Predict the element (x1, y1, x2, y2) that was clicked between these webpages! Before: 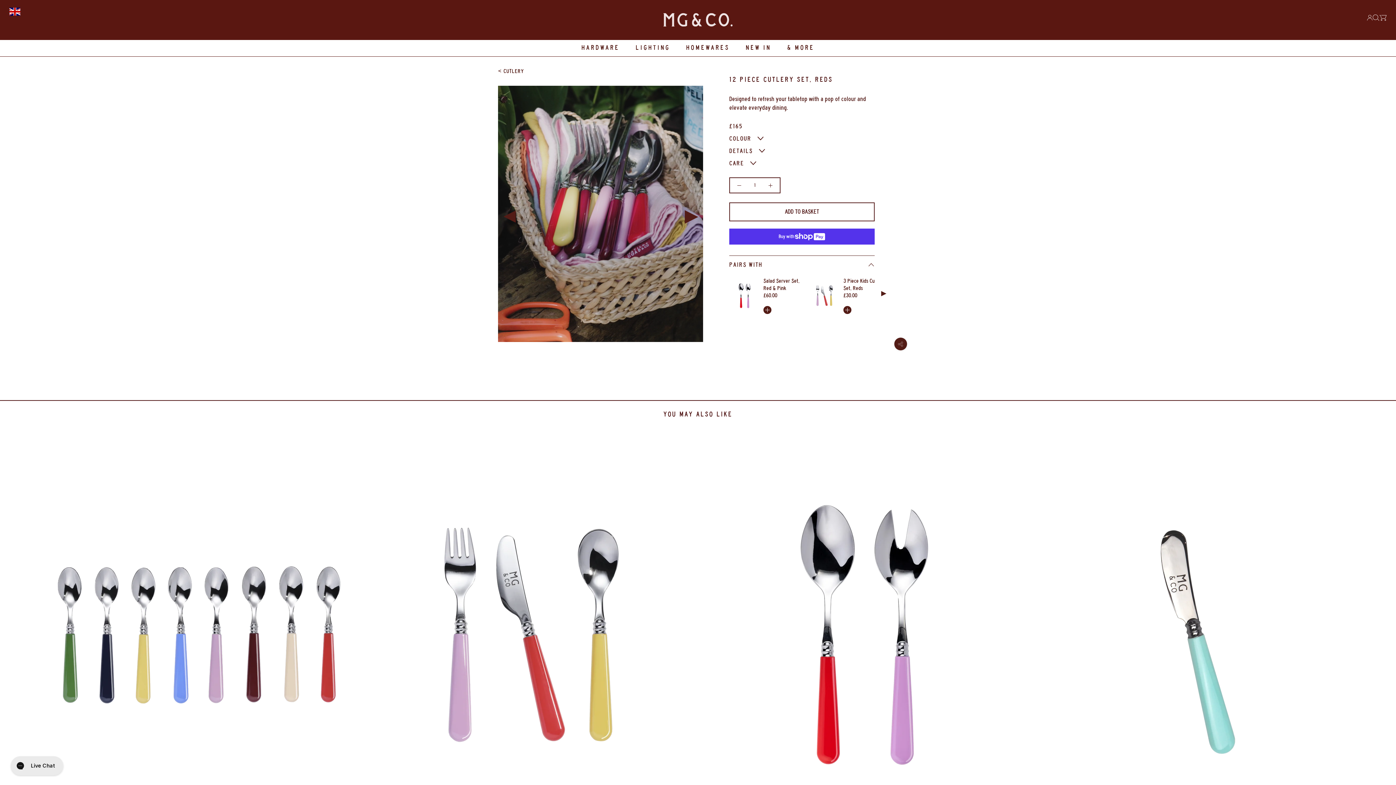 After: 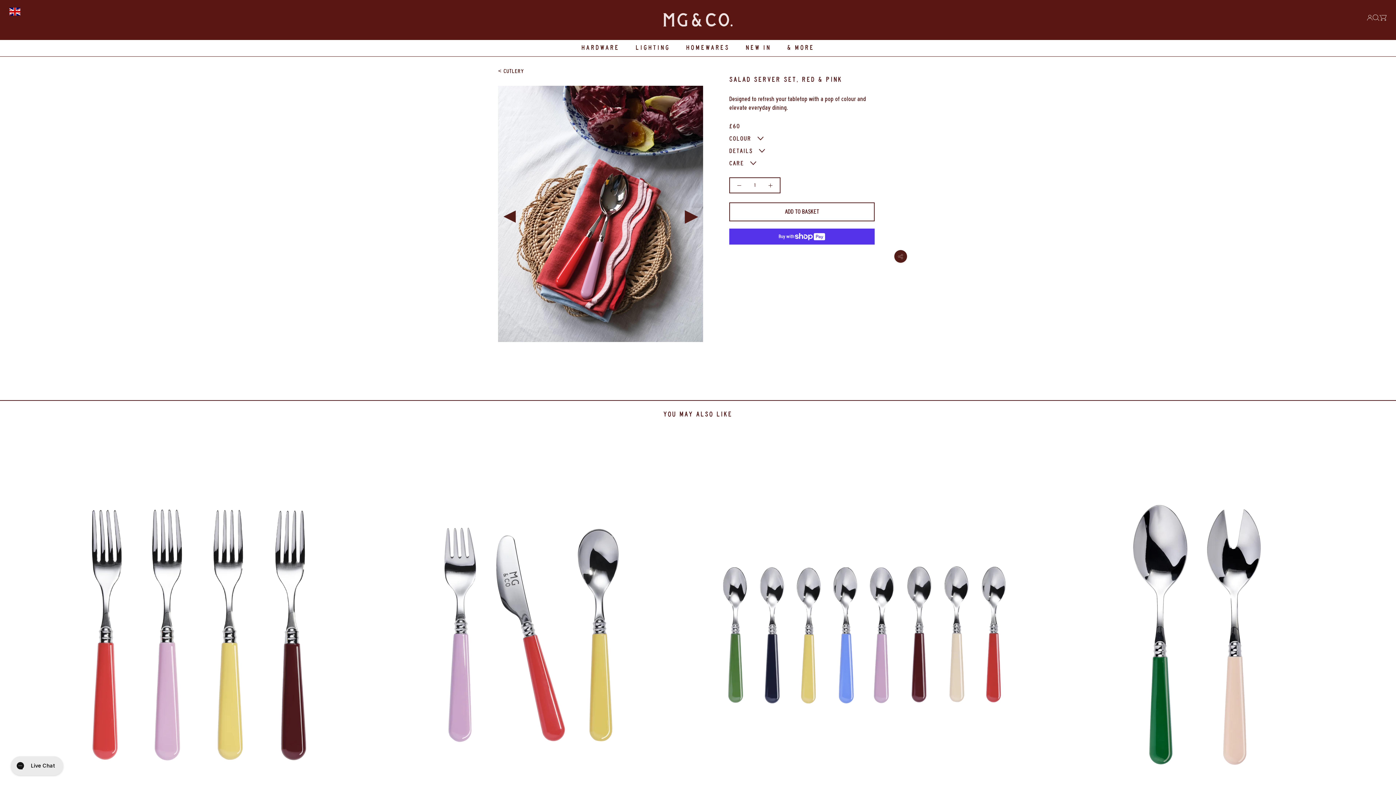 Action: bbox: (705, 444, 1023, 826)